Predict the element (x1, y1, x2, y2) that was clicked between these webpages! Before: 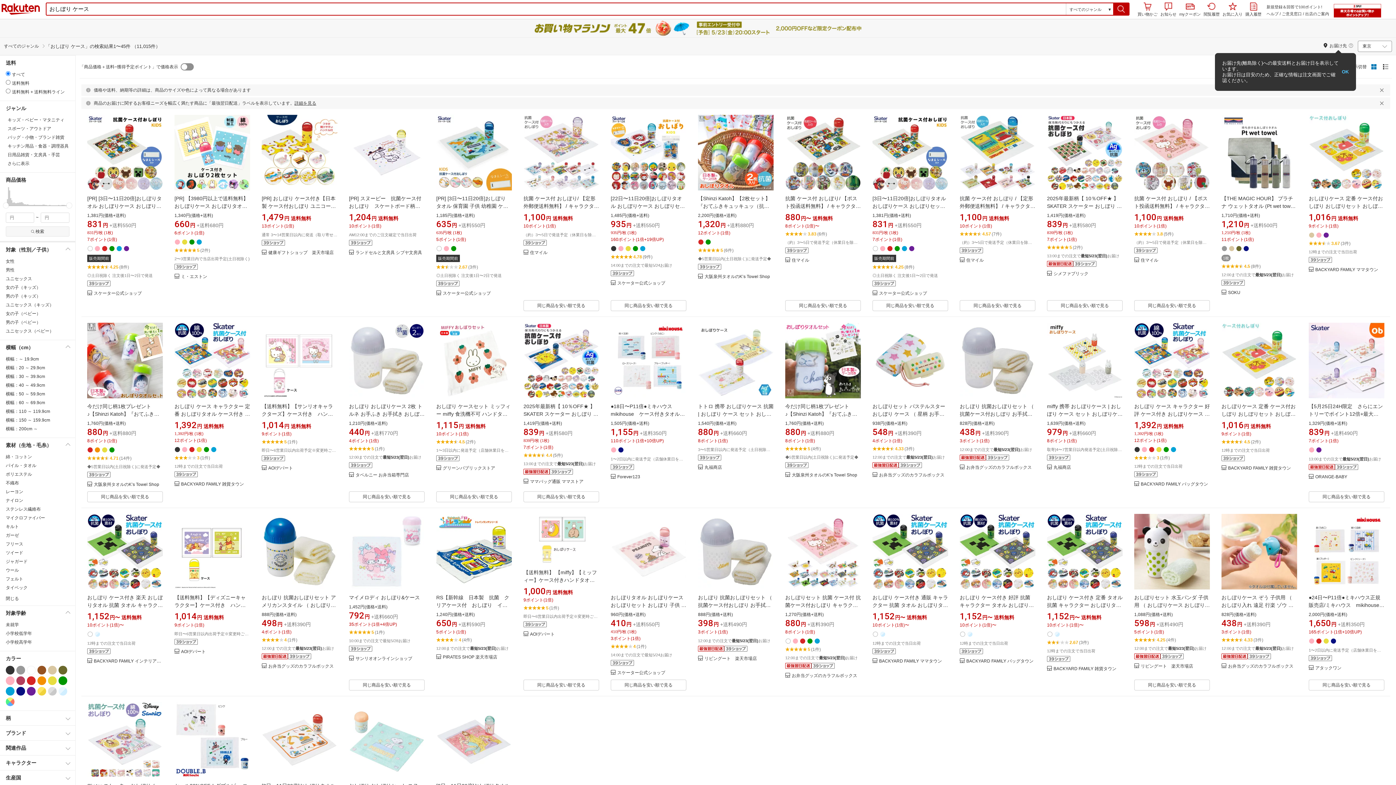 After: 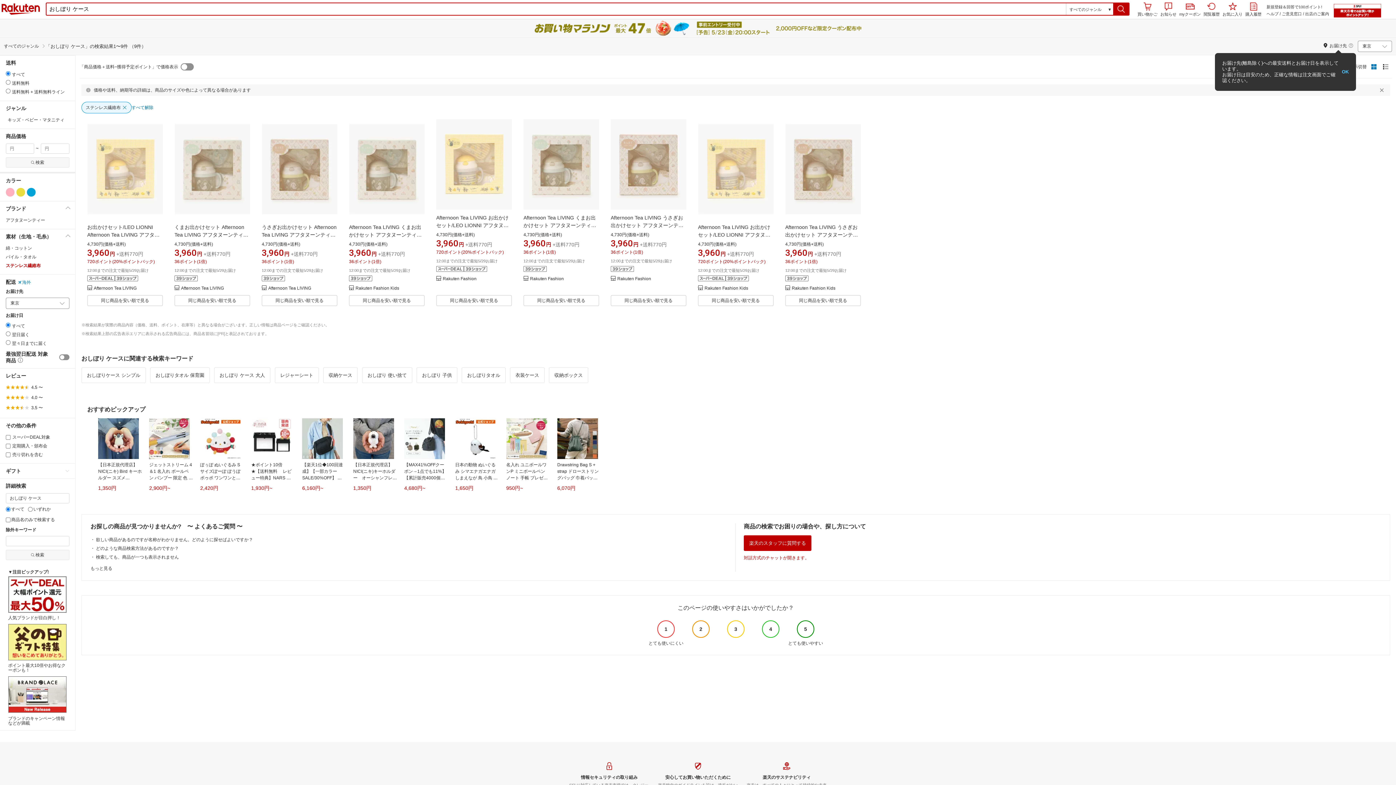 Action: label: ステンレス繊維布 bbox: (5, 505, 69, 513)